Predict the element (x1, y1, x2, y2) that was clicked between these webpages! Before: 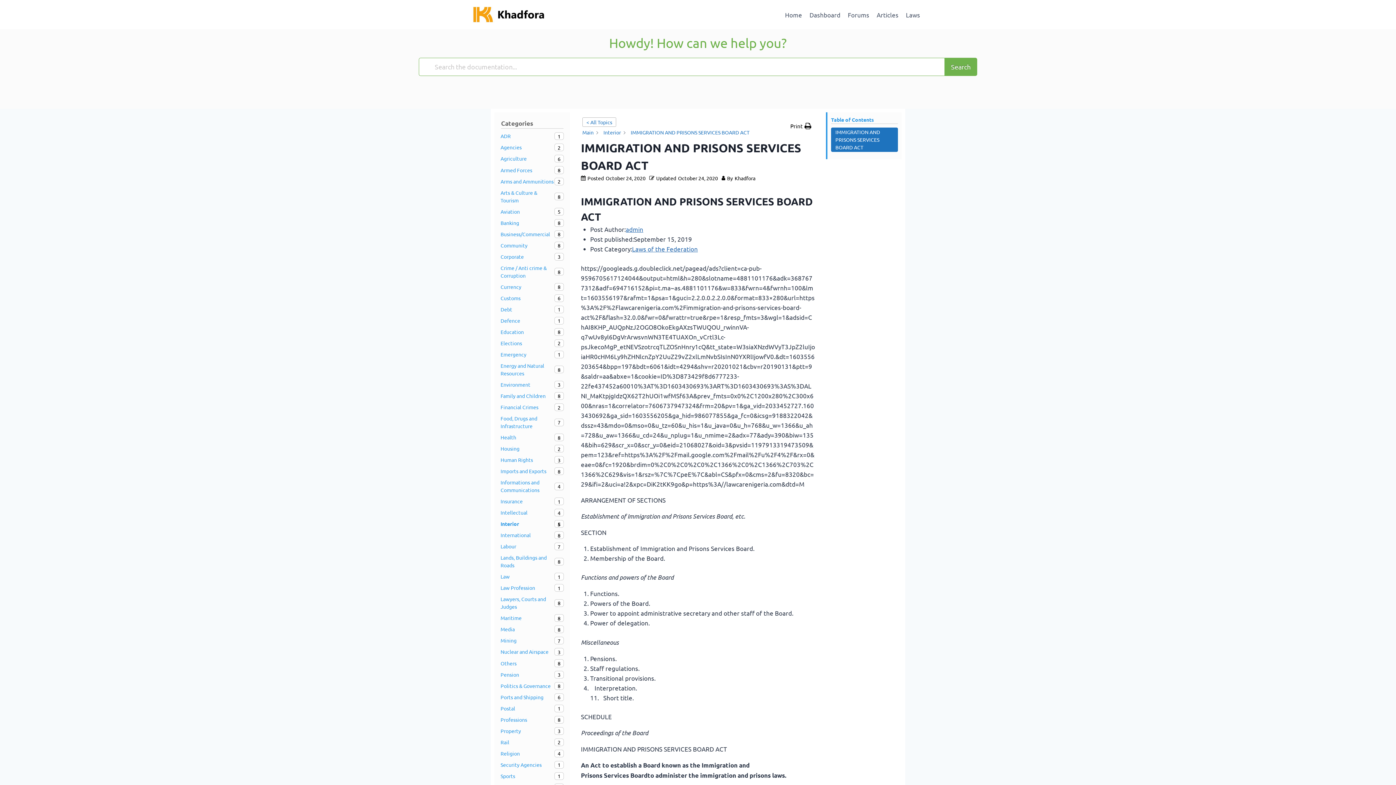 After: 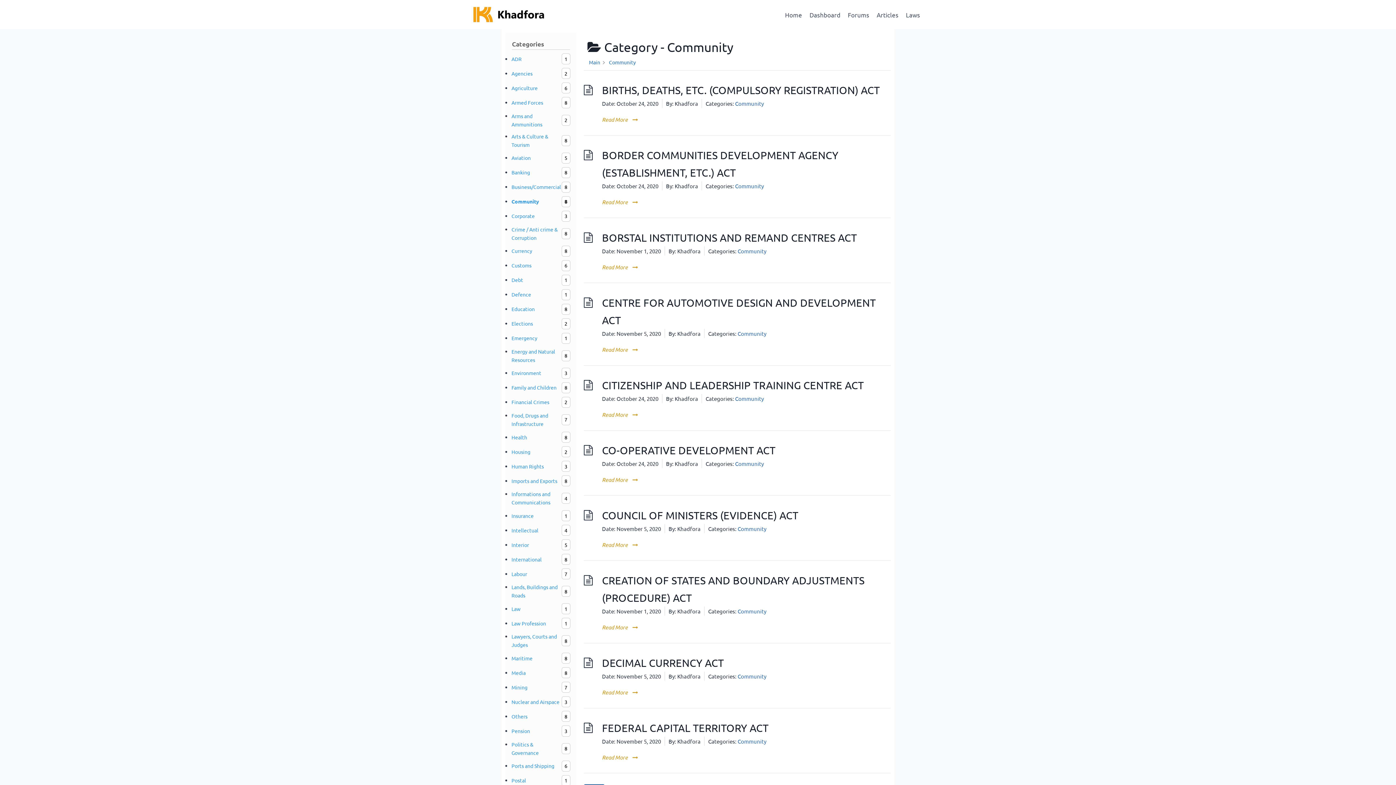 Action: label: Community
8 bbox: (500, 241, 564, 249)